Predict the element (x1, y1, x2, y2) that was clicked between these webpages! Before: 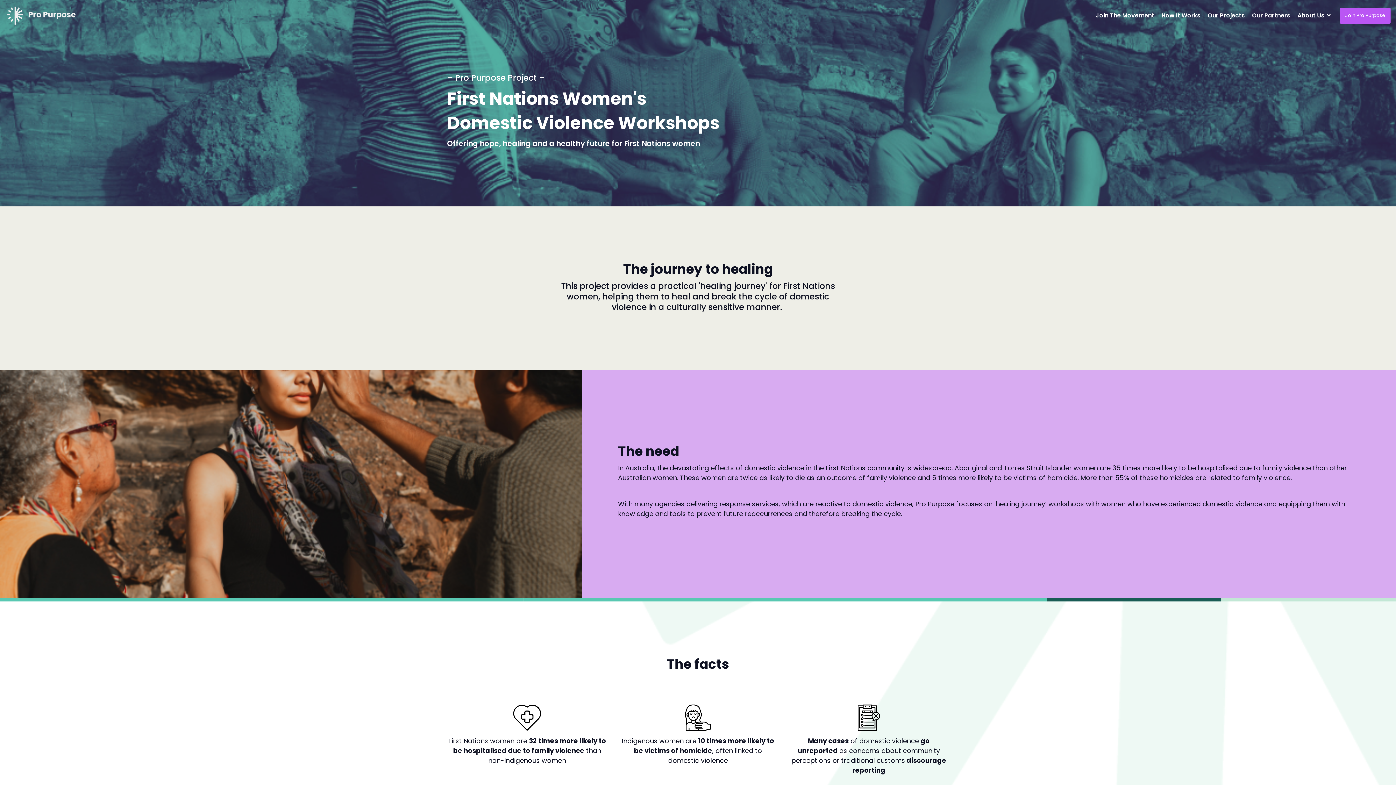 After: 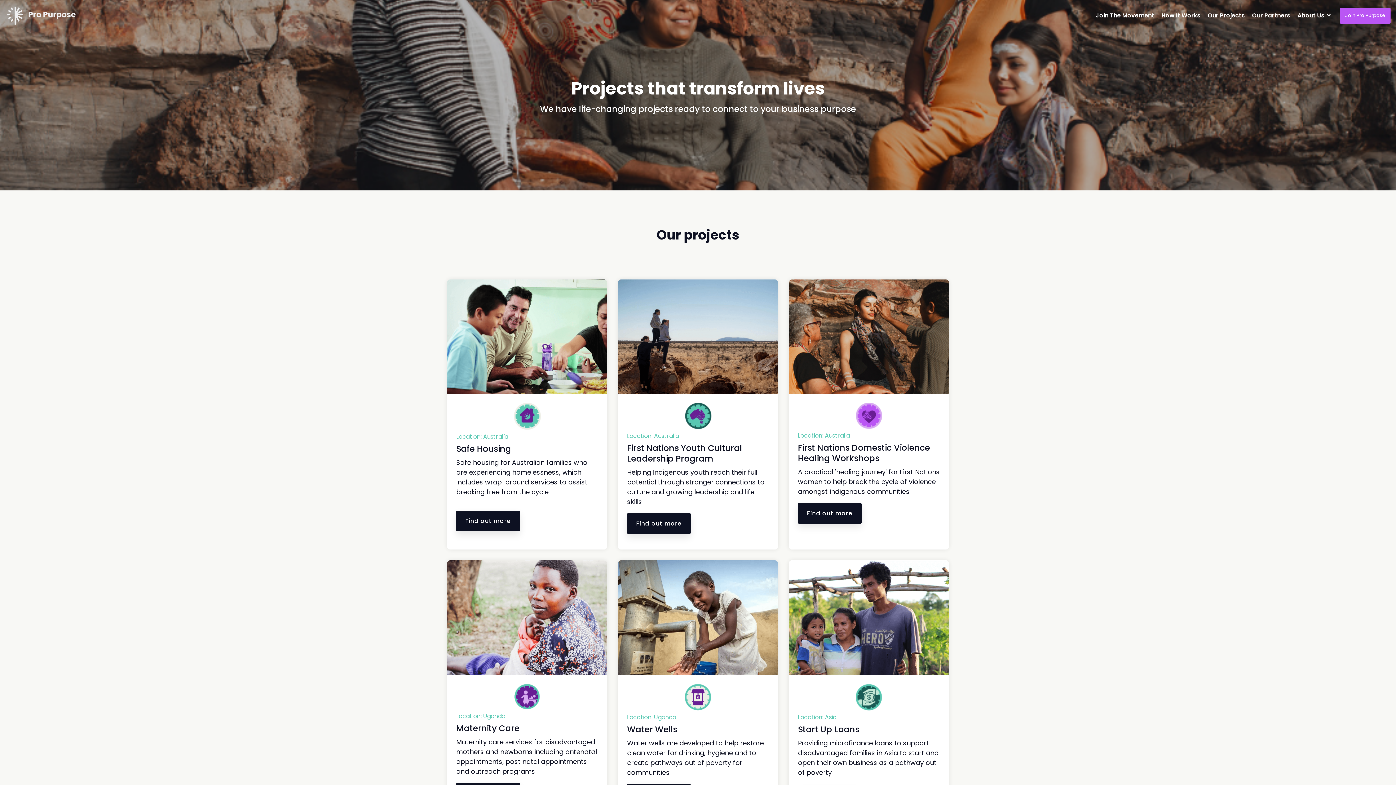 Action: bbox: (1208, 9, 1245, 21) label: Our Projects